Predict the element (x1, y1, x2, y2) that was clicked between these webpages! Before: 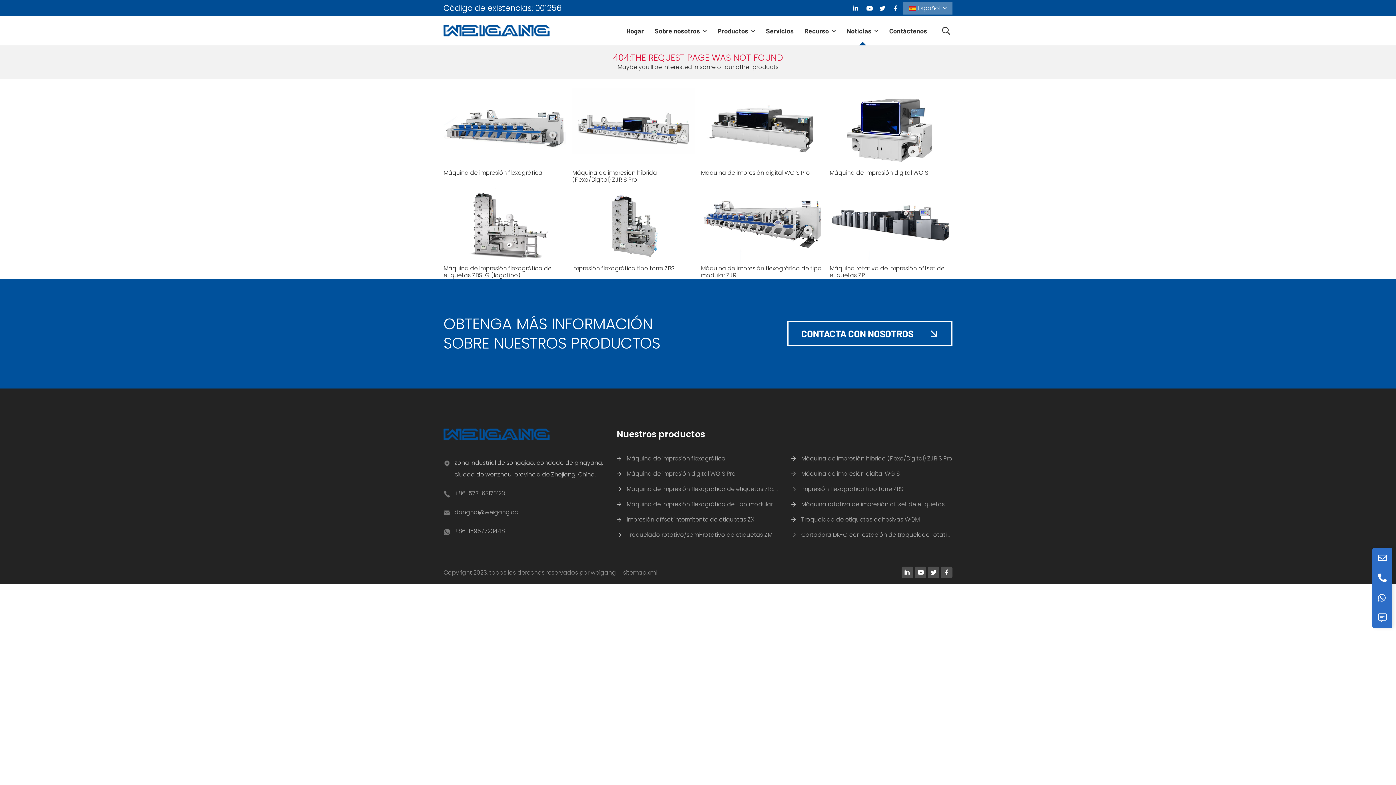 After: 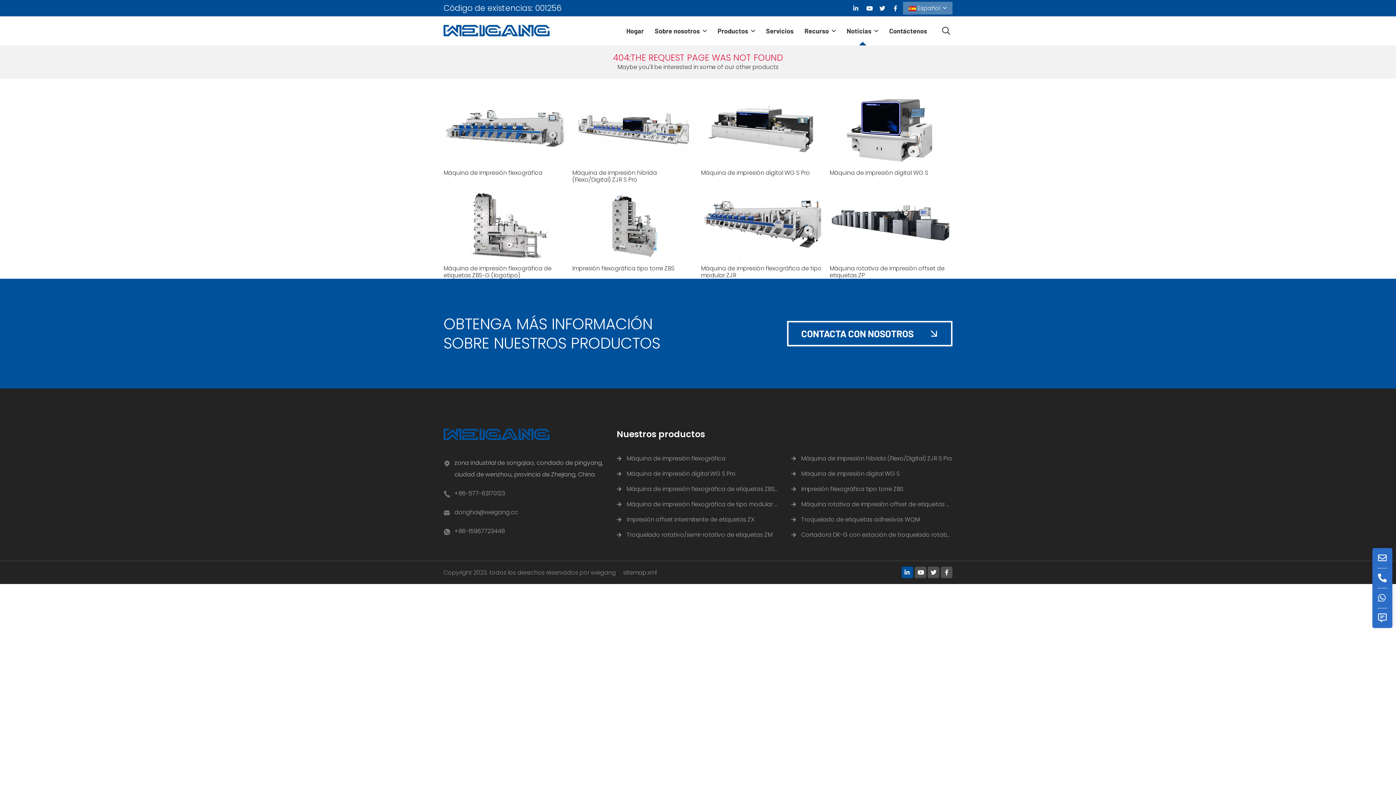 Action: bbox: (901, 567, 913, 578)